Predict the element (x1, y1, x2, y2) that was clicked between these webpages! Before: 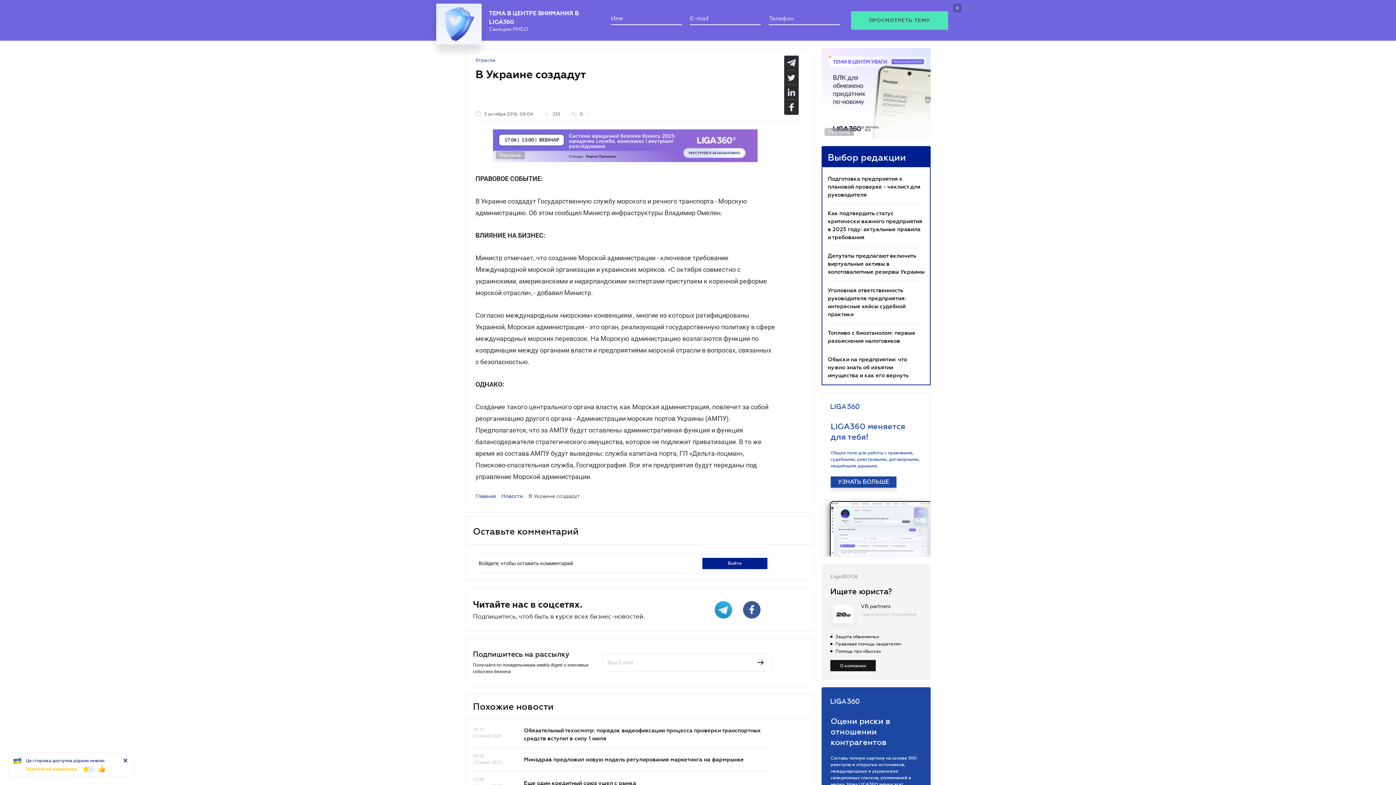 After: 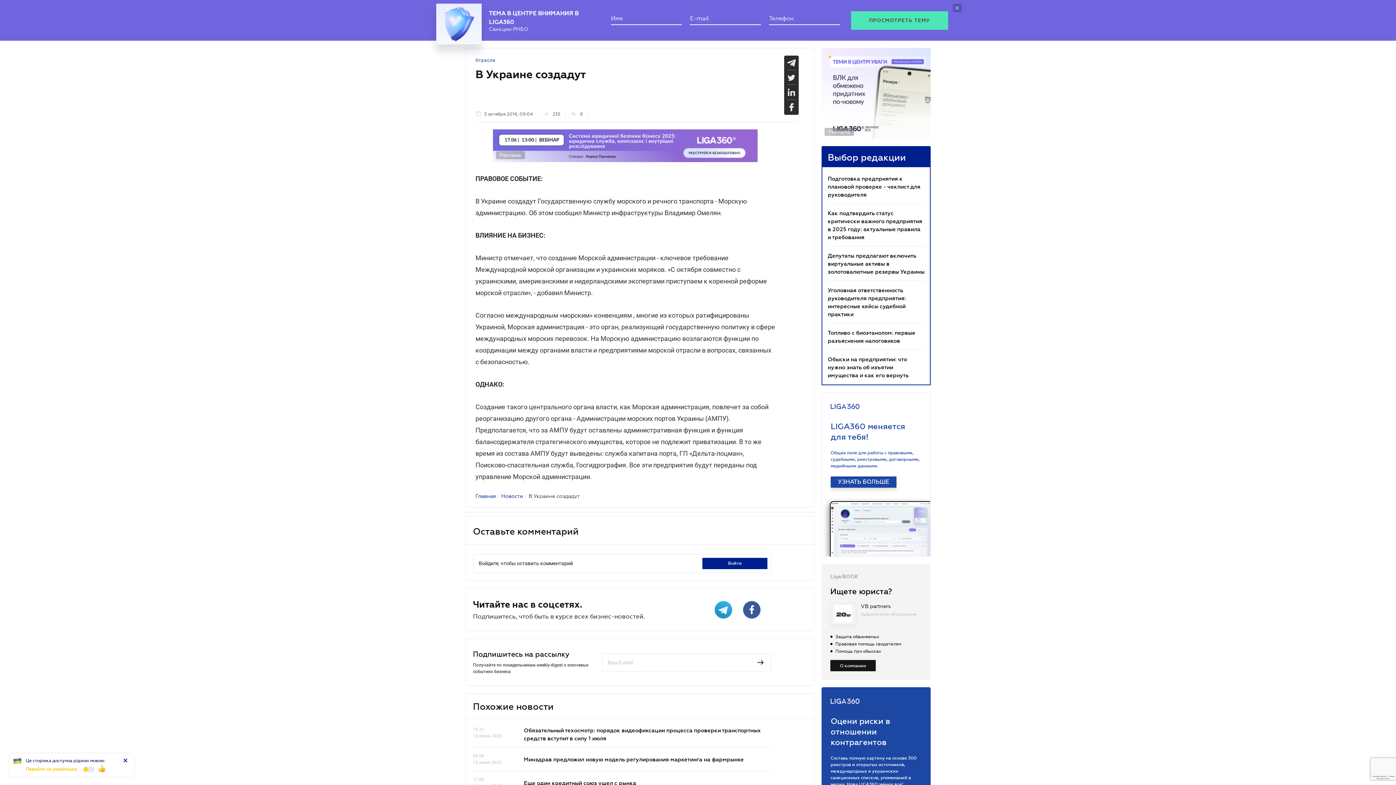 Action: bbox: (743, 594, 760, 611)